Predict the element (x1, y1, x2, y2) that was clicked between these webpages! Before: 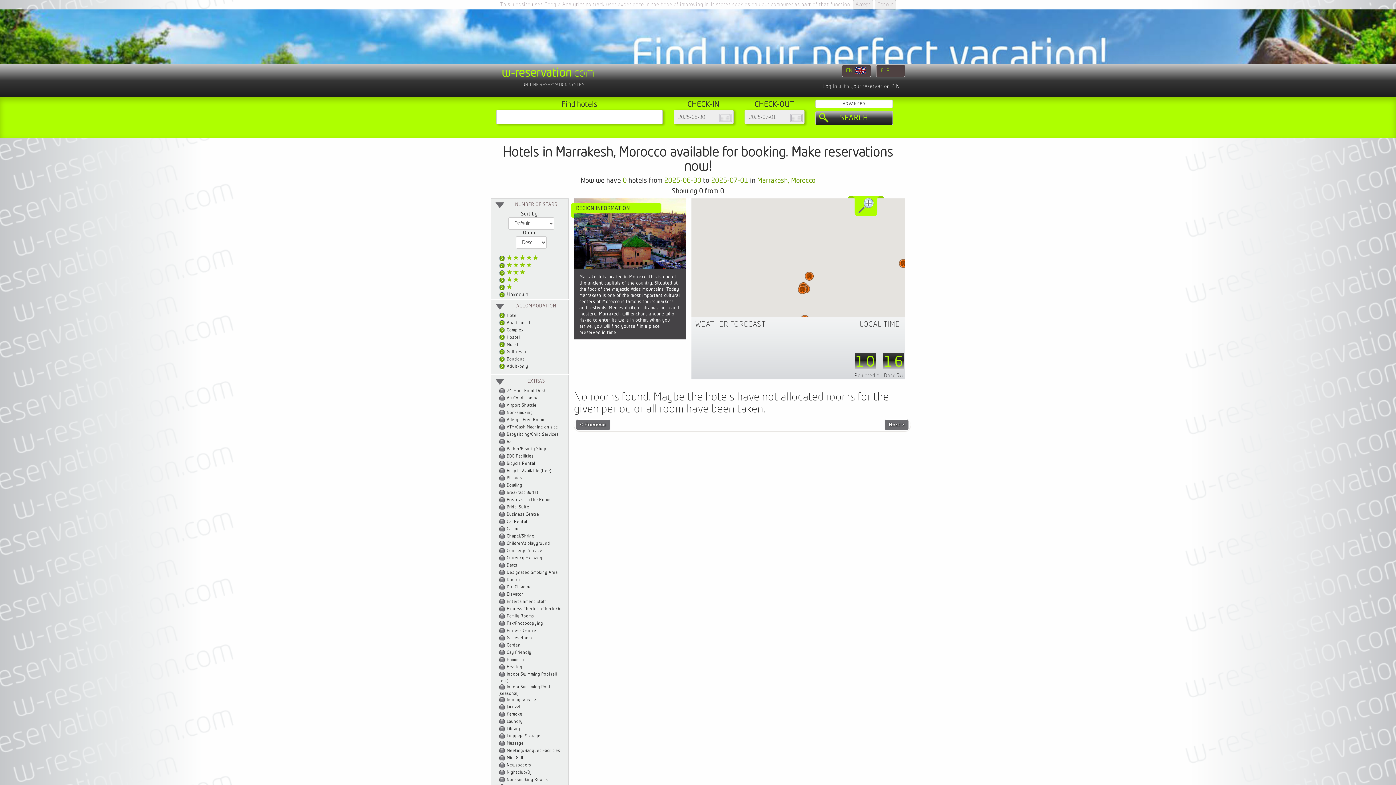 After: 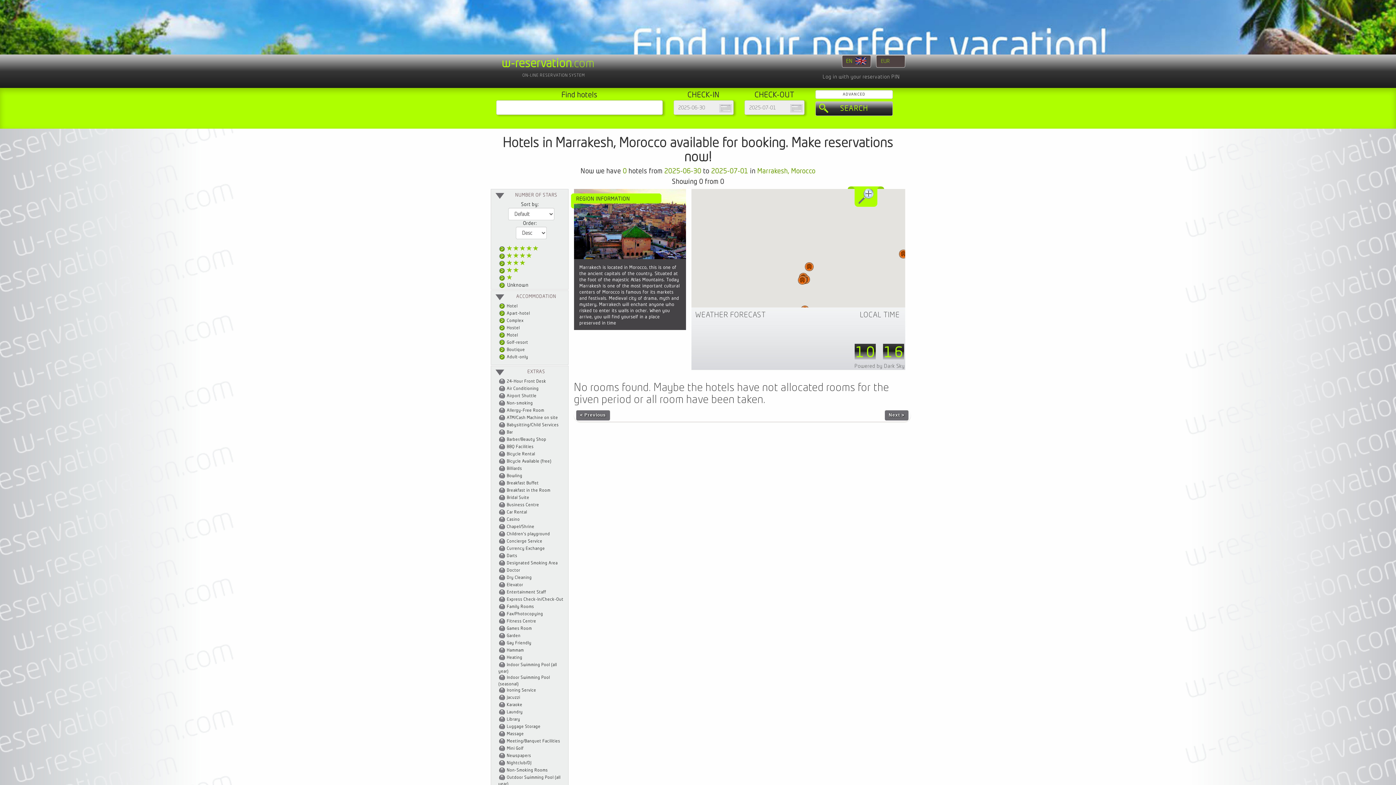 Action: label: Accept bbox: (852, 0, 873, 9)